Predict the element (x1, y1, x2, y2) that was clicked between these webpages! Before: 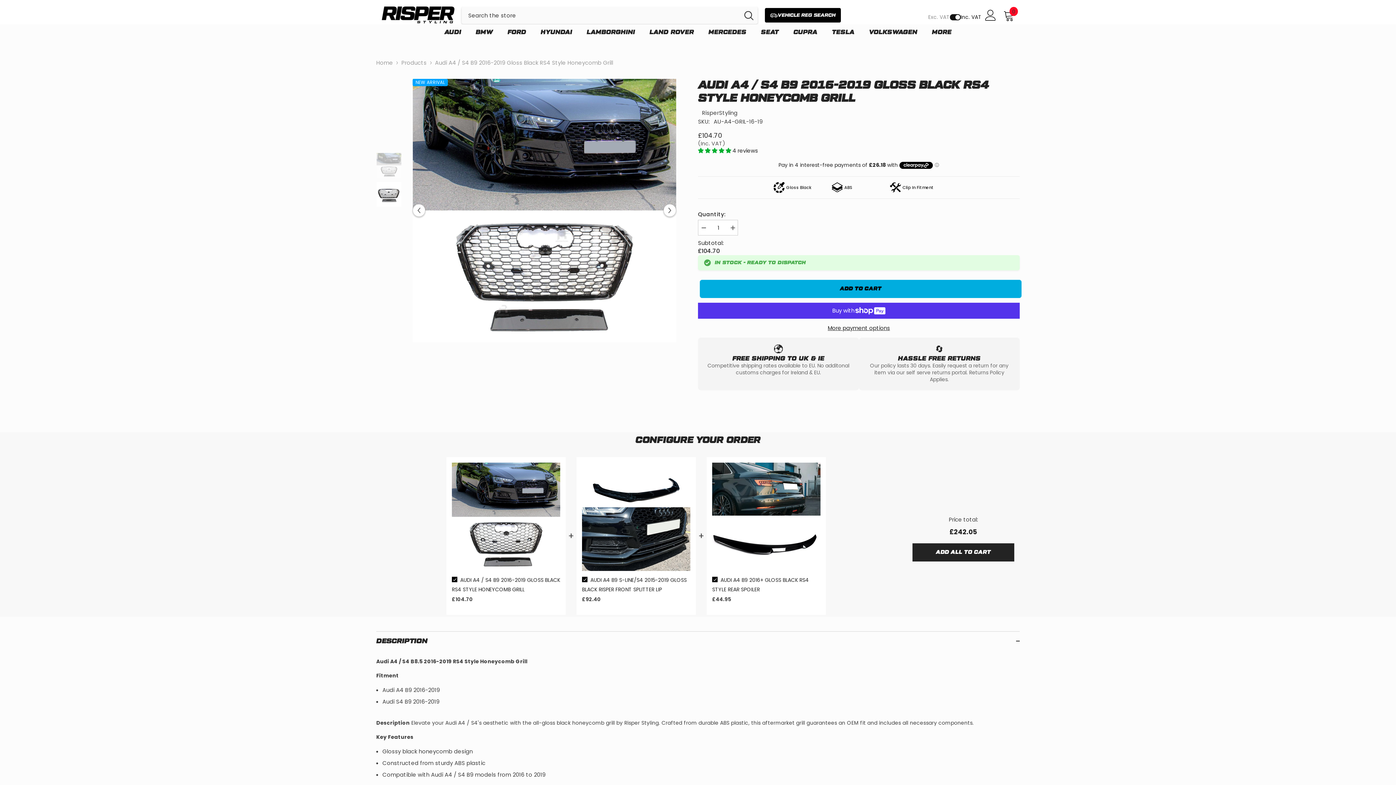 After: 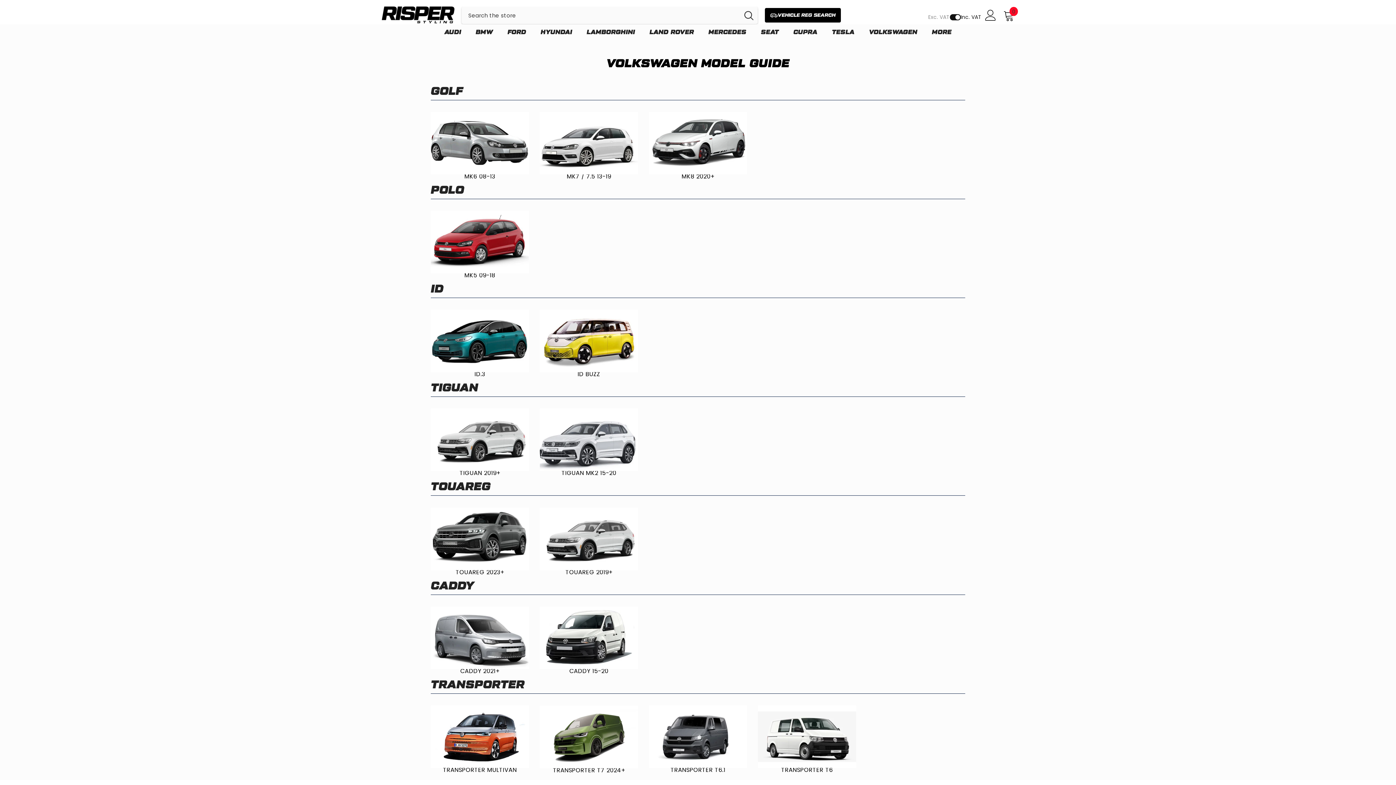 Action: label: VOLKSWAGEN bbox: (861, 28, 924, 40)